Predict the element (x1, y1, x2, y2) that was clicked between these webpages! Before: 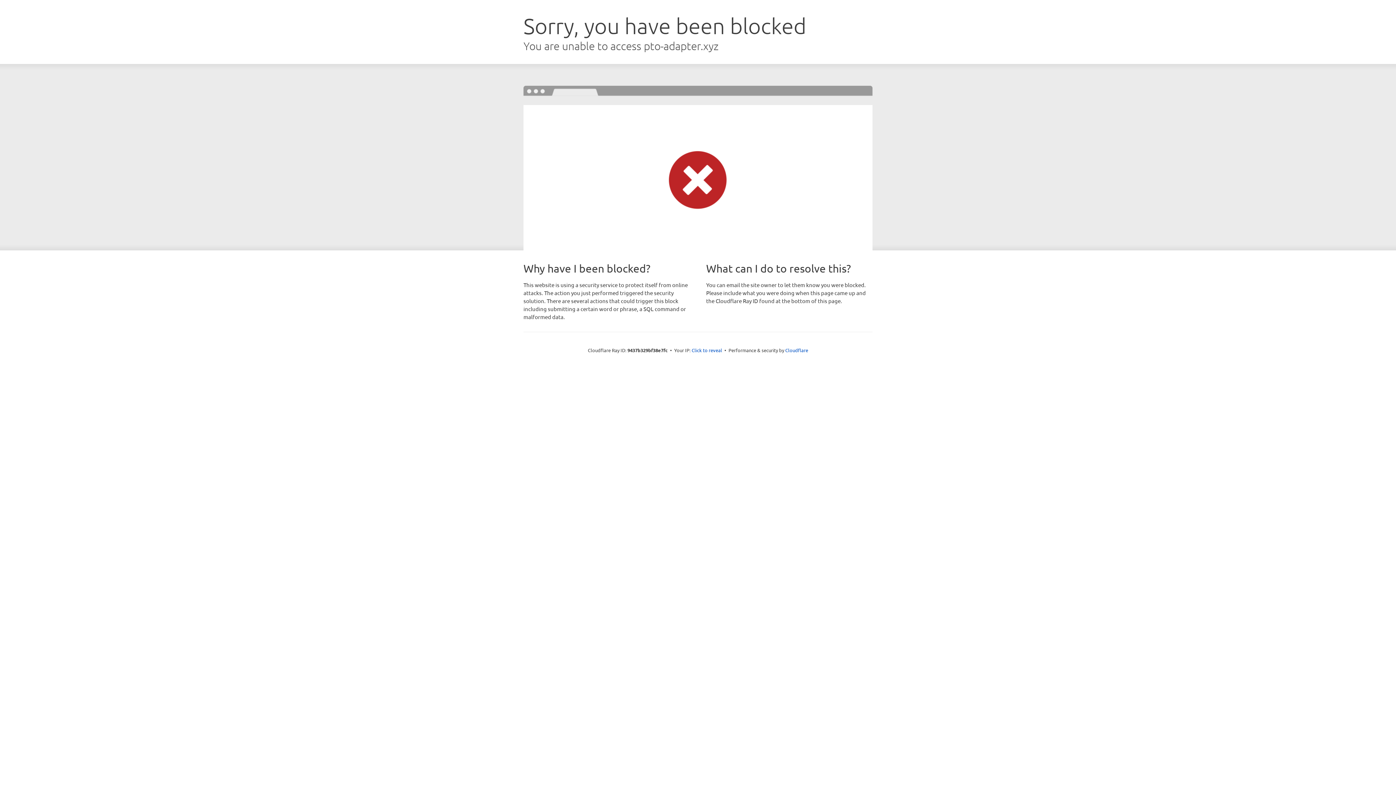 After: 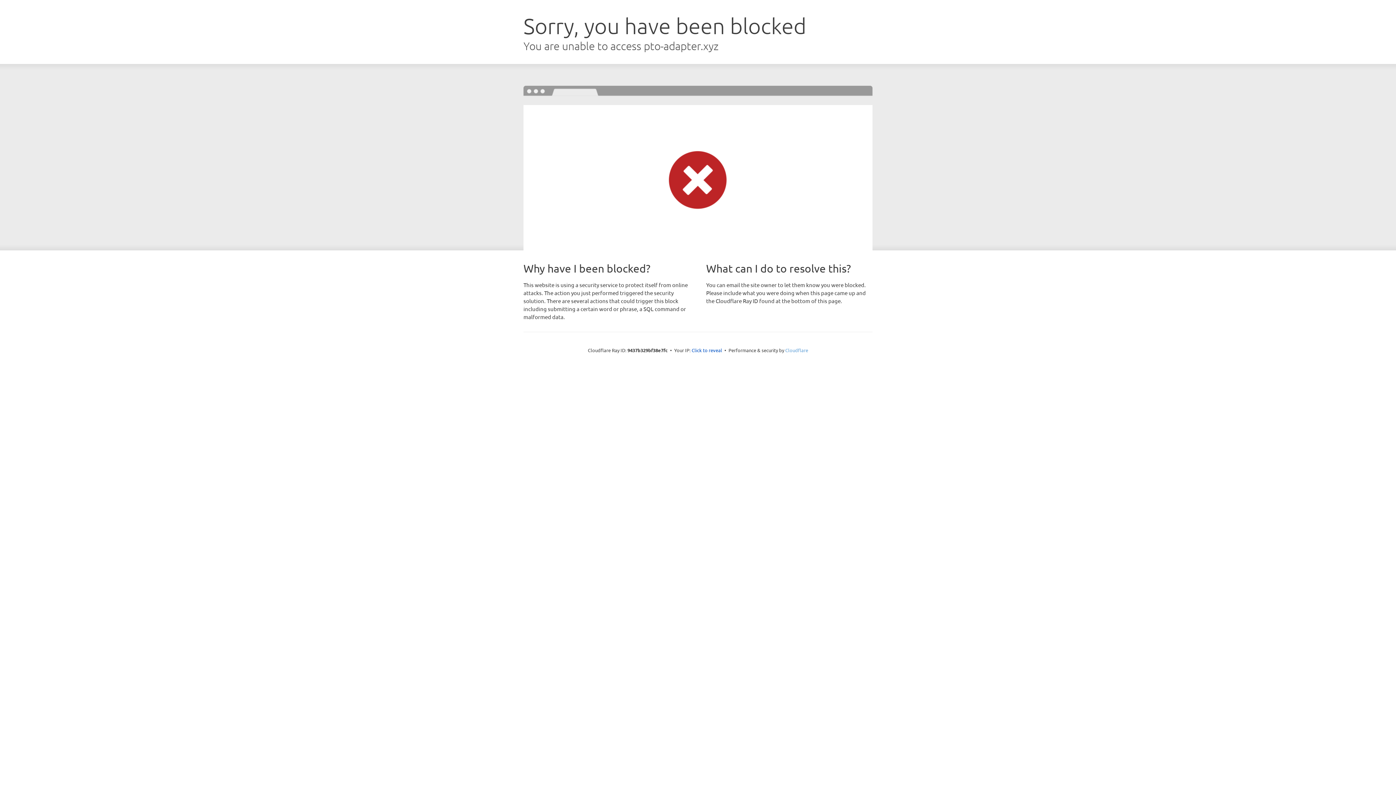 Action: bbox: (785, 347, 808, 353) label: Cloudflare